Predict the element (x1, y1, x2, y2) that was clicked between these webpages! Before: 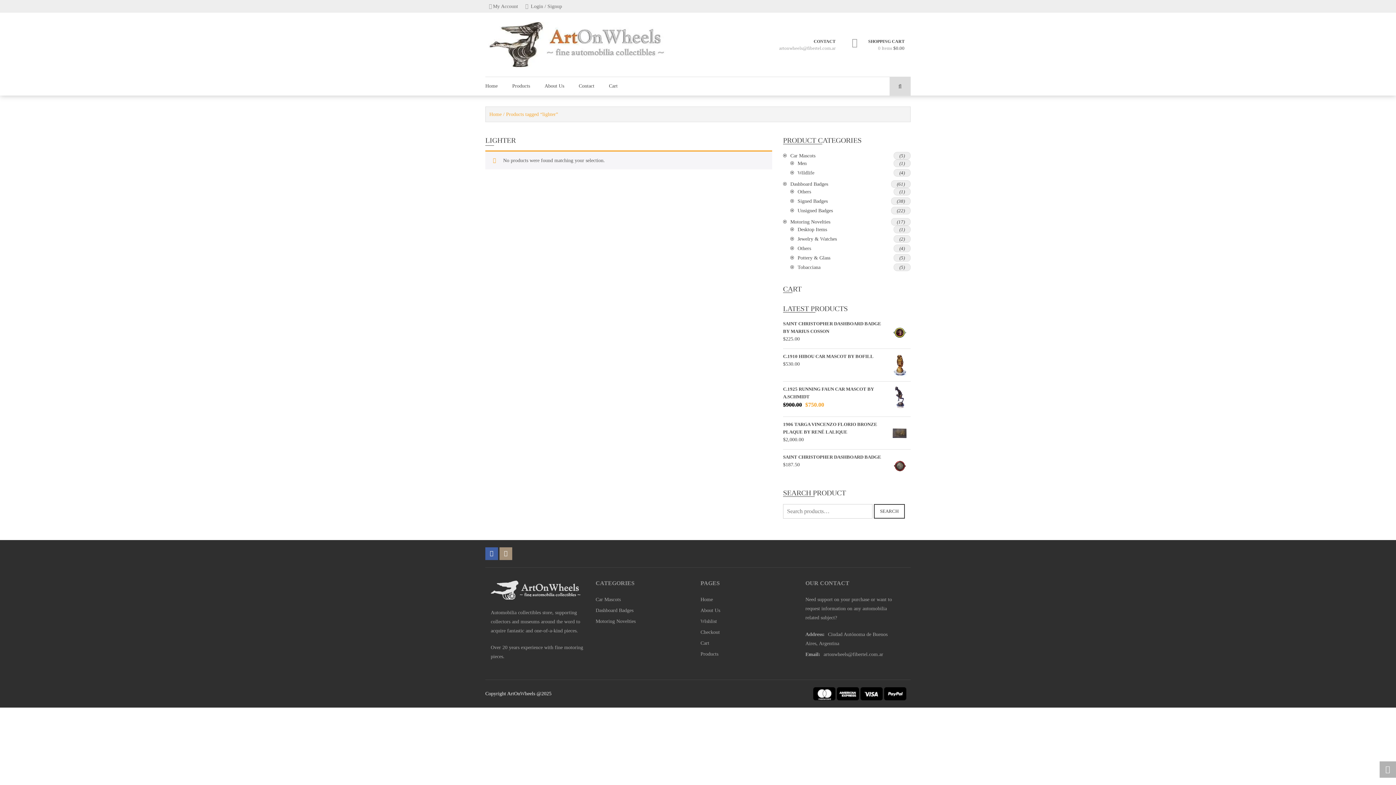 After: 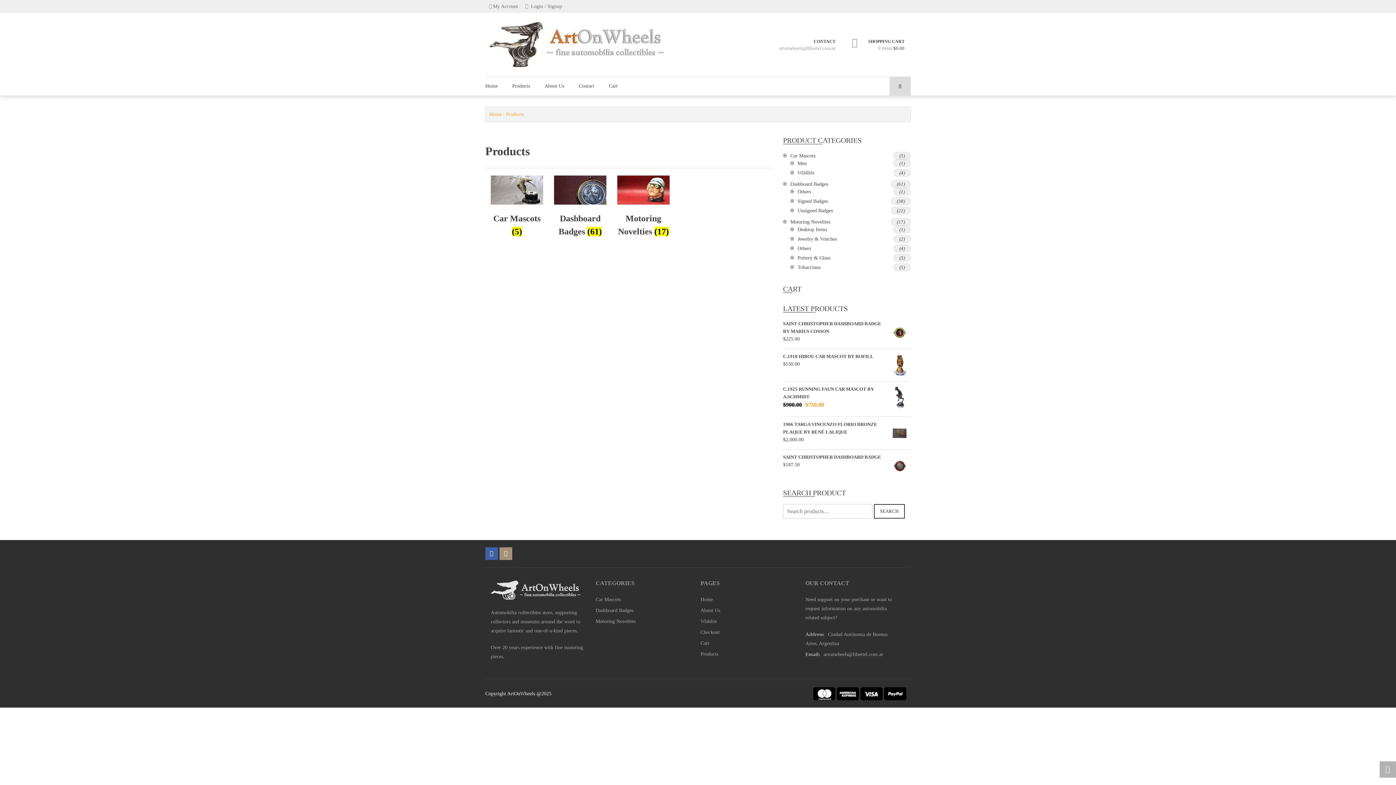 Action: label: Products bbox: (505, 77, 537, 95)